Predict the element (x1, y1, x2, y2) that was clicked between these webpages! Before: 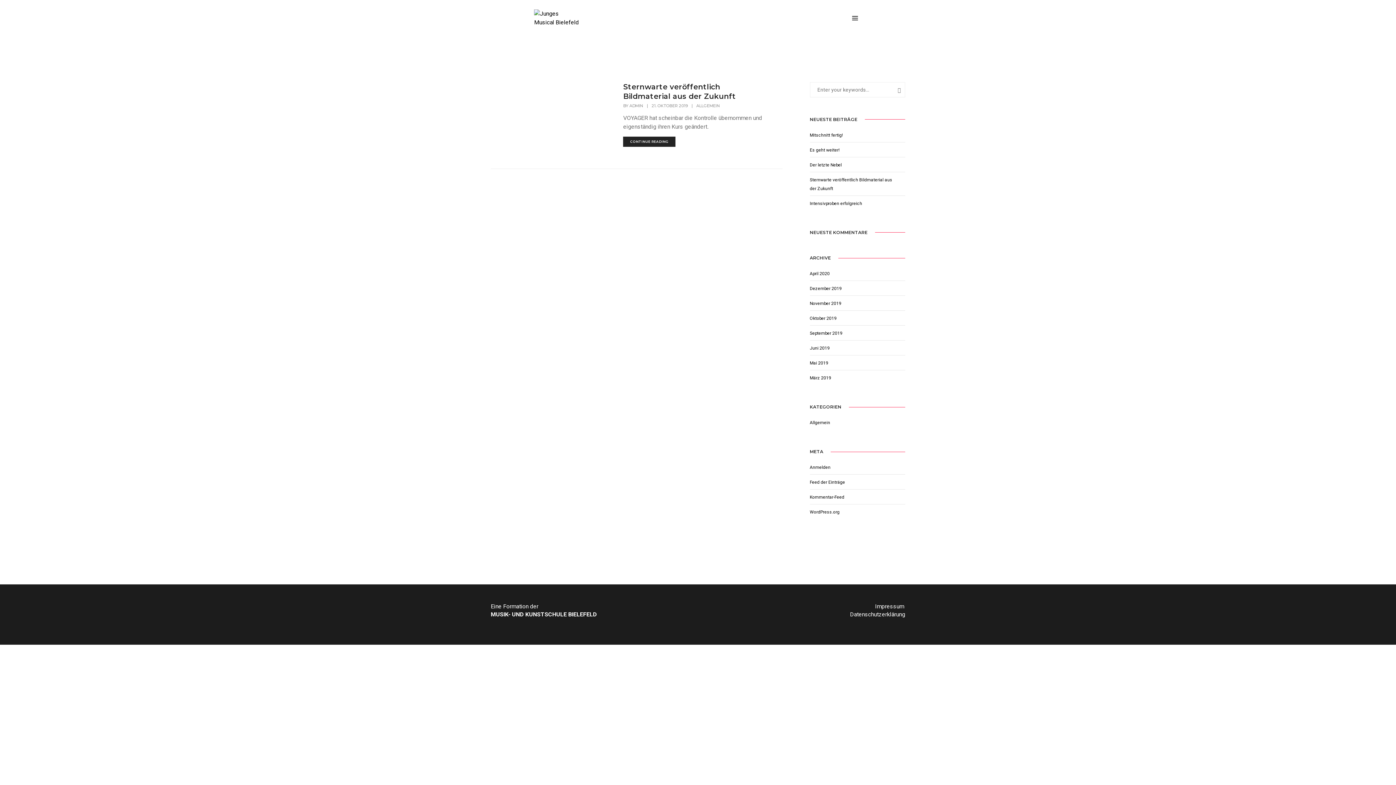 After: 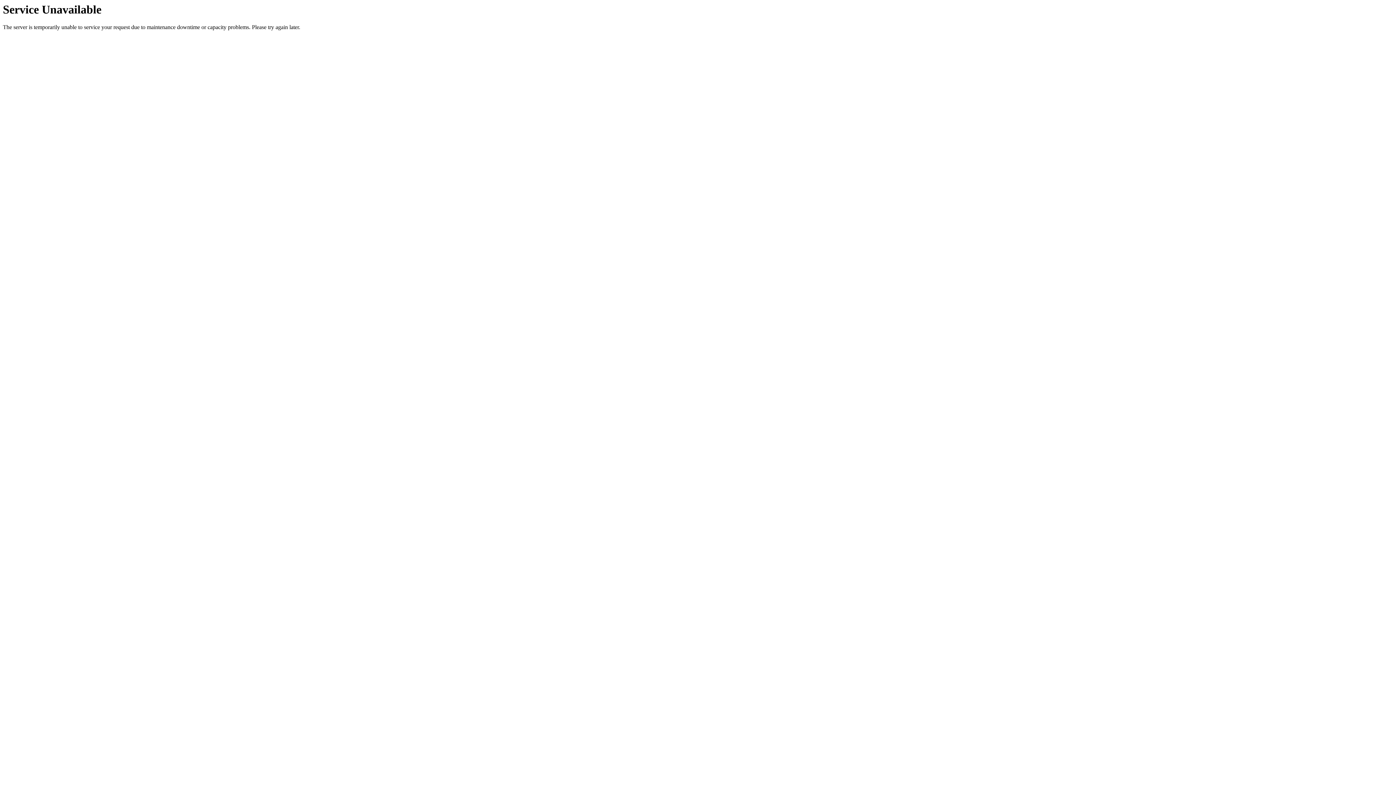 Action: bbox: (810, 316, 836, 321) label: Oktober 2019